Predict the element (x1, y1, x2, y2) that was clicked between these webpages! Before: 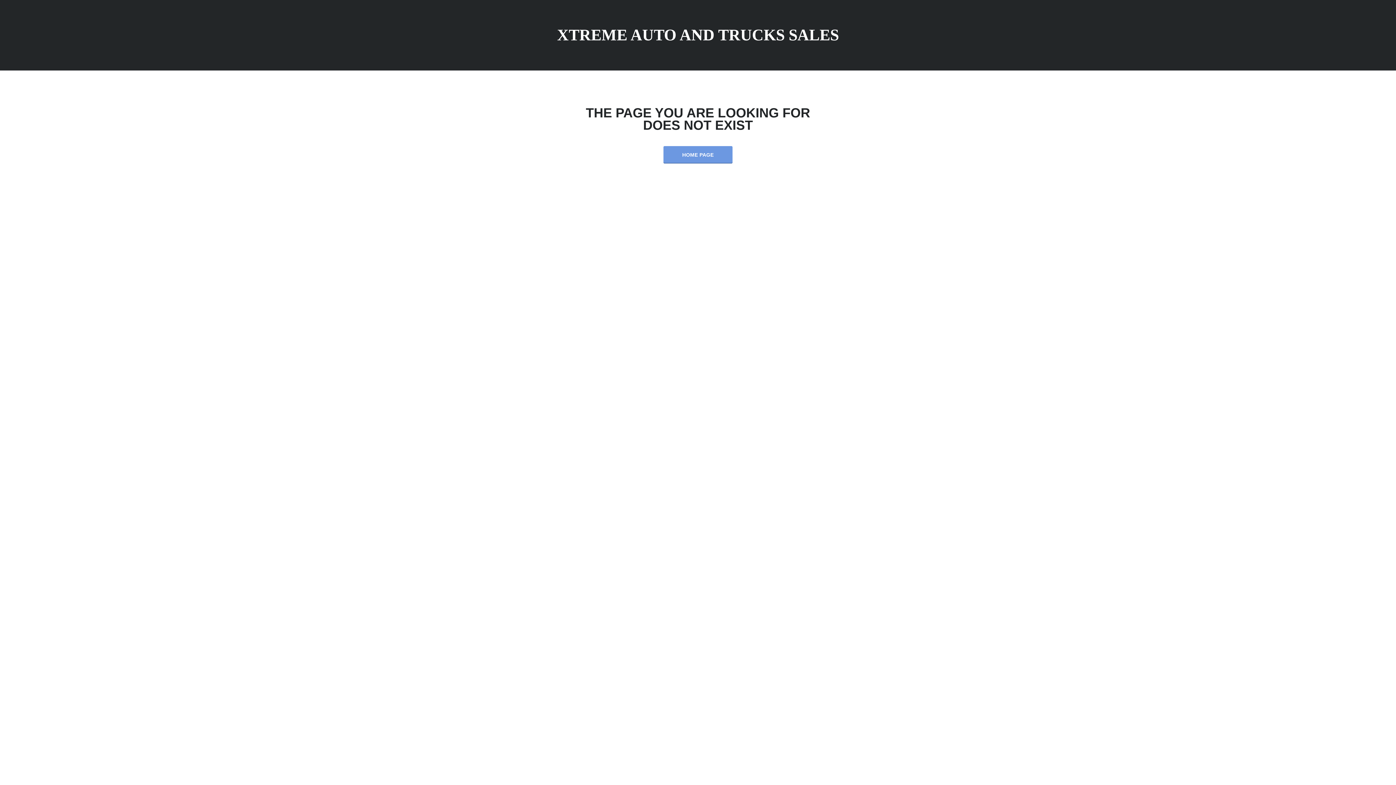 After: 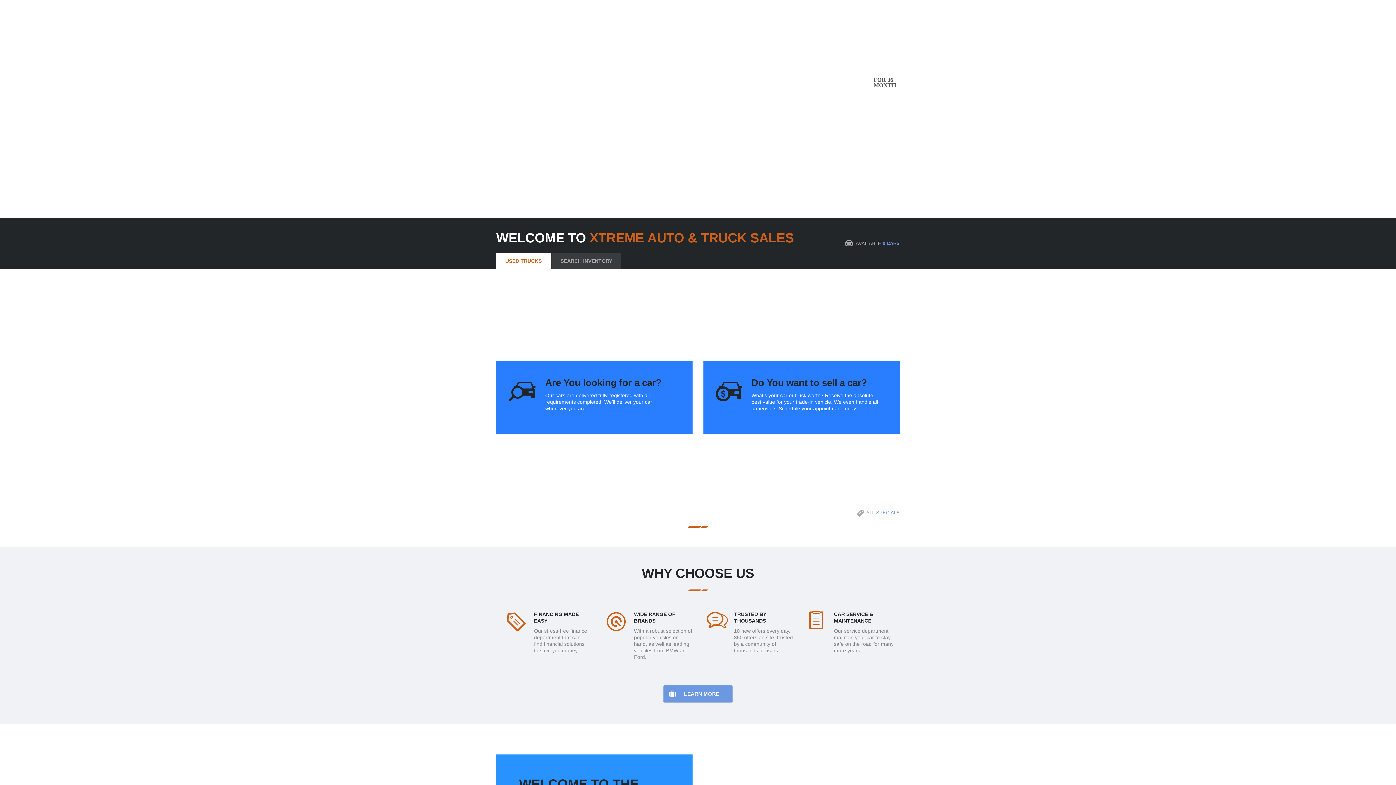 Action: label: HOME PAGE bbox: (663, 146, 732, 162)